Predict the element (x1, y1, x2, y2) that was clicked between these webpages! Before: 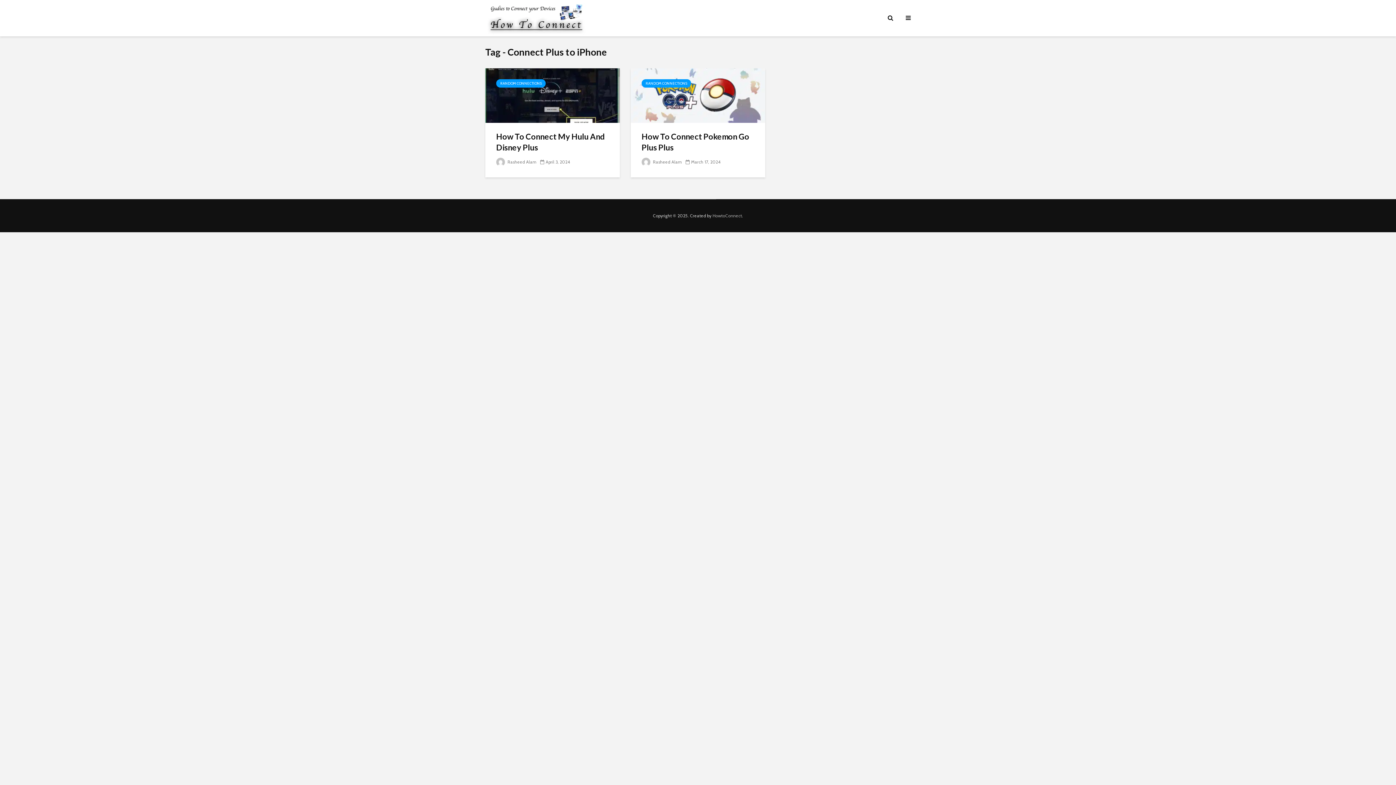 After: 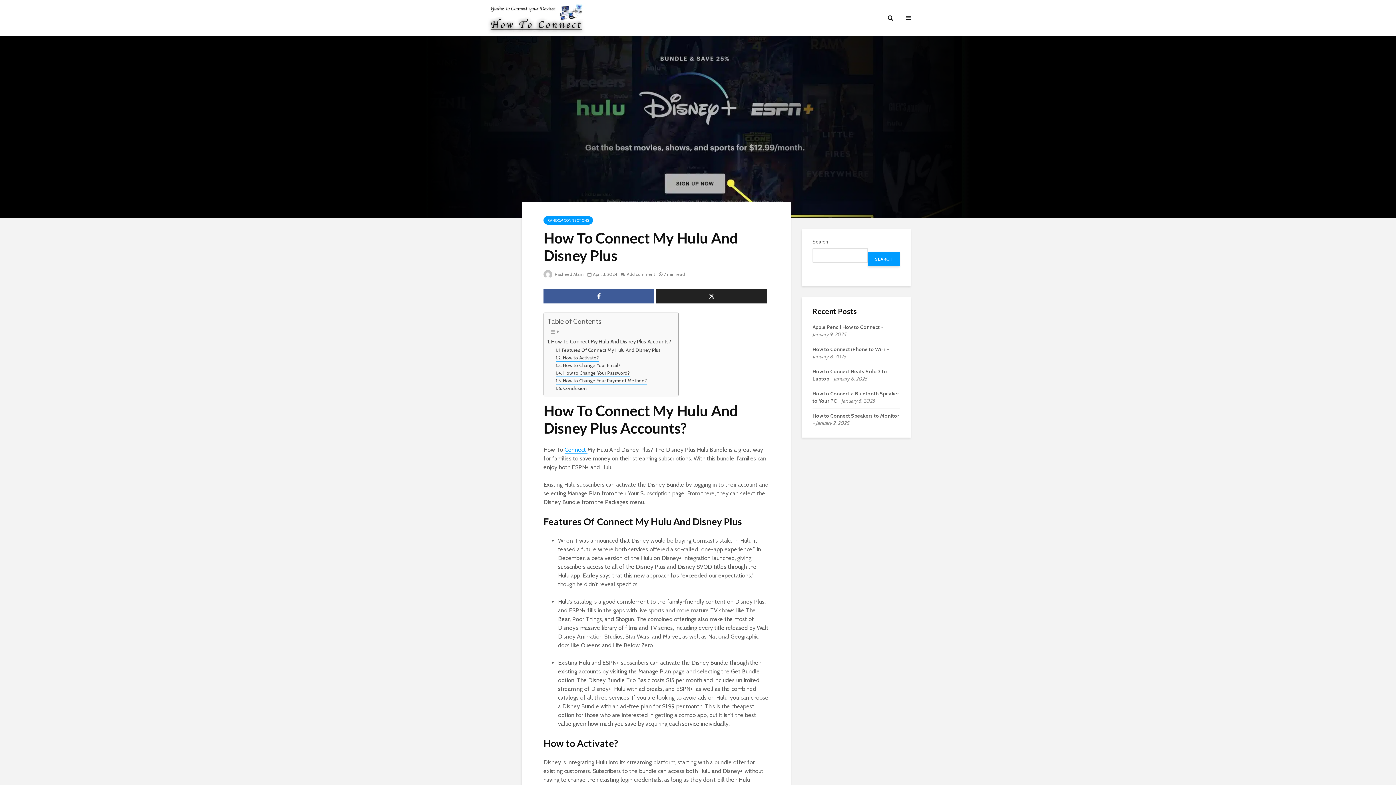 Action: bbox: (485, 91, 620, 98)